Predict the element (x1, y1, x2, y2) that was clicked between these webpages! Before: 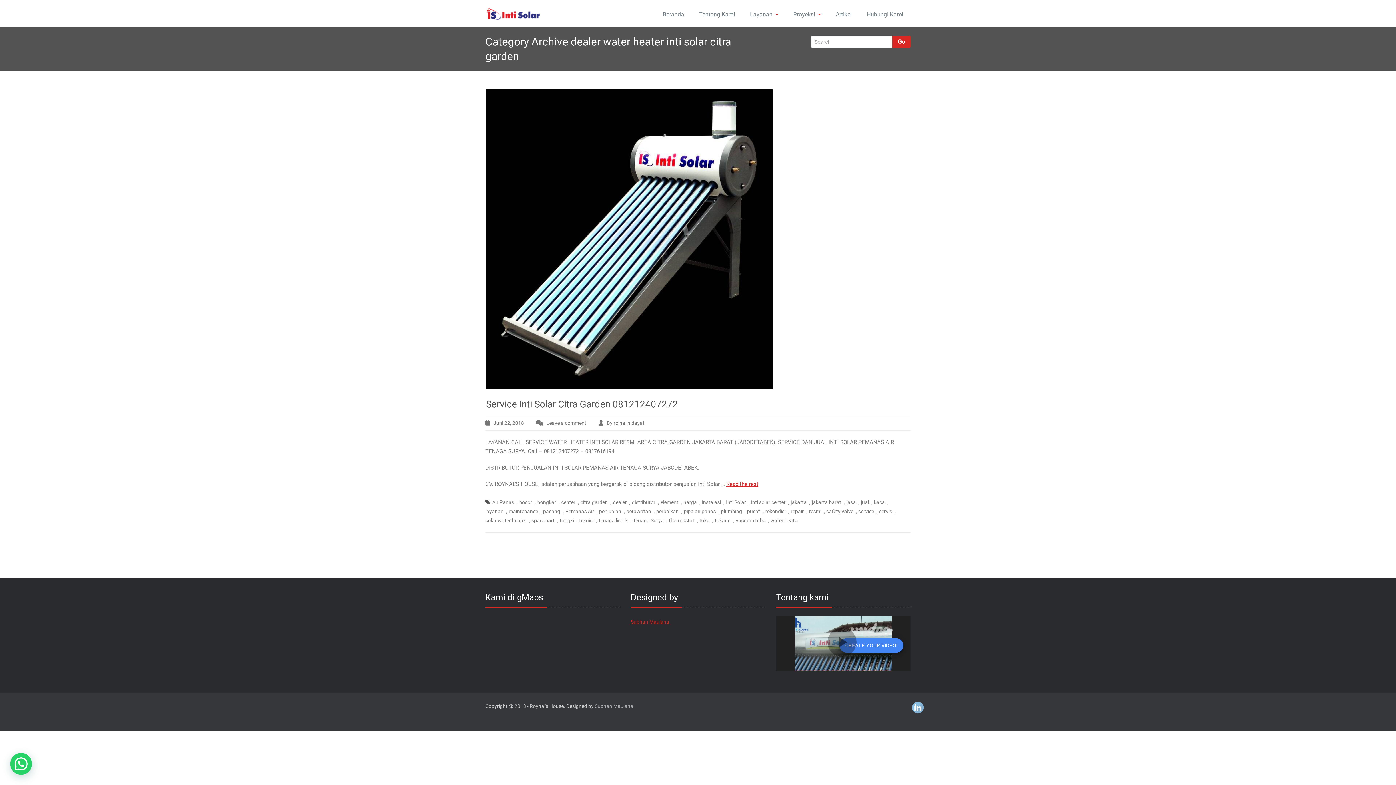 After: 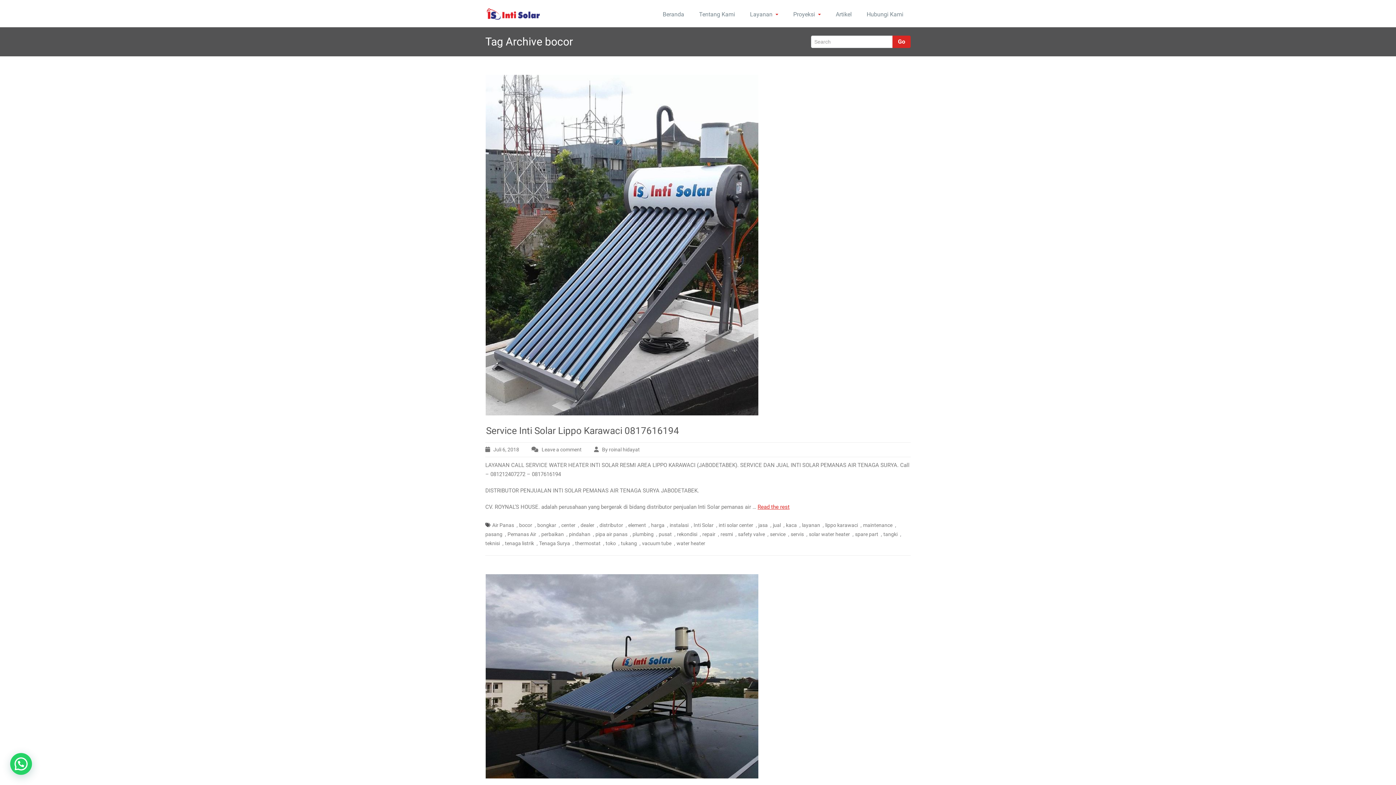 Action: bbox: (519, 499, 532, 505) label: bocor